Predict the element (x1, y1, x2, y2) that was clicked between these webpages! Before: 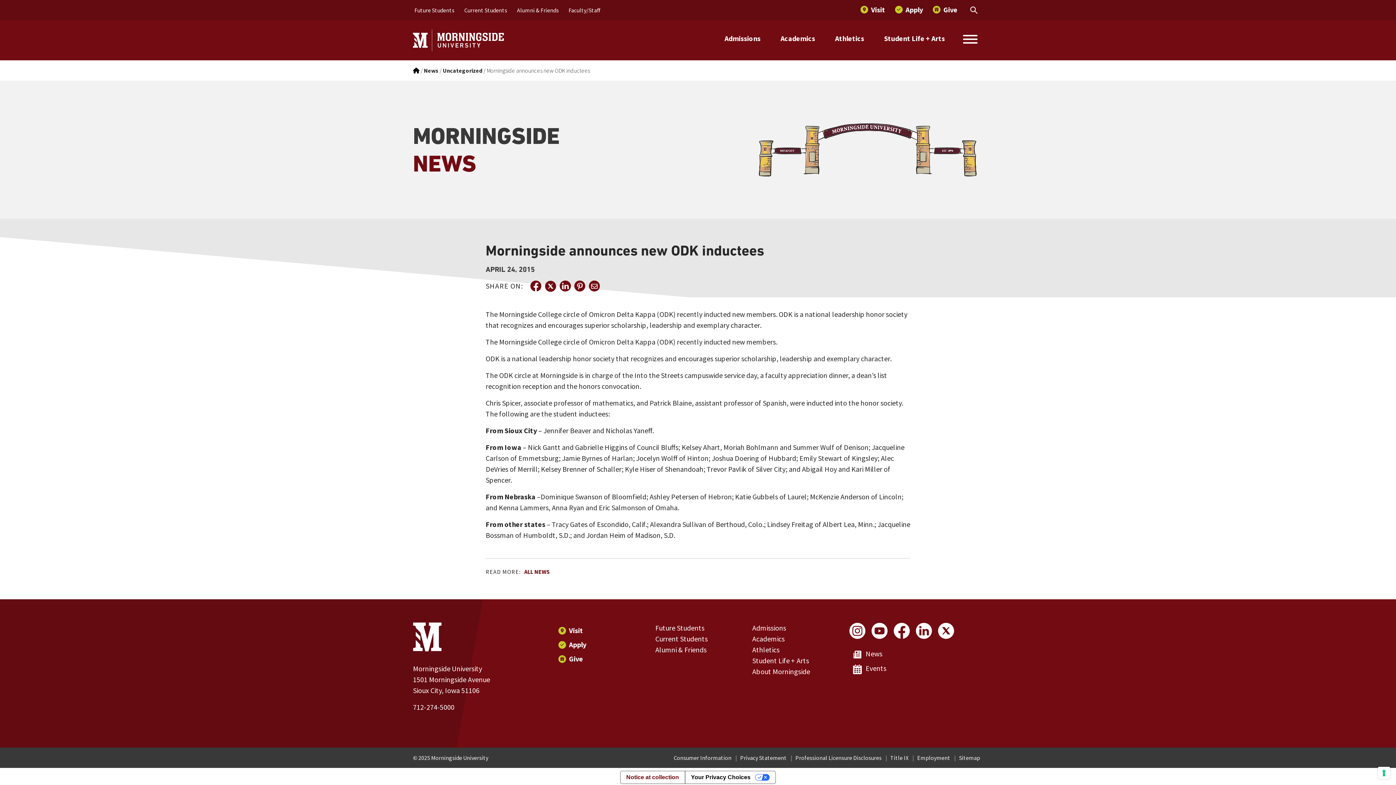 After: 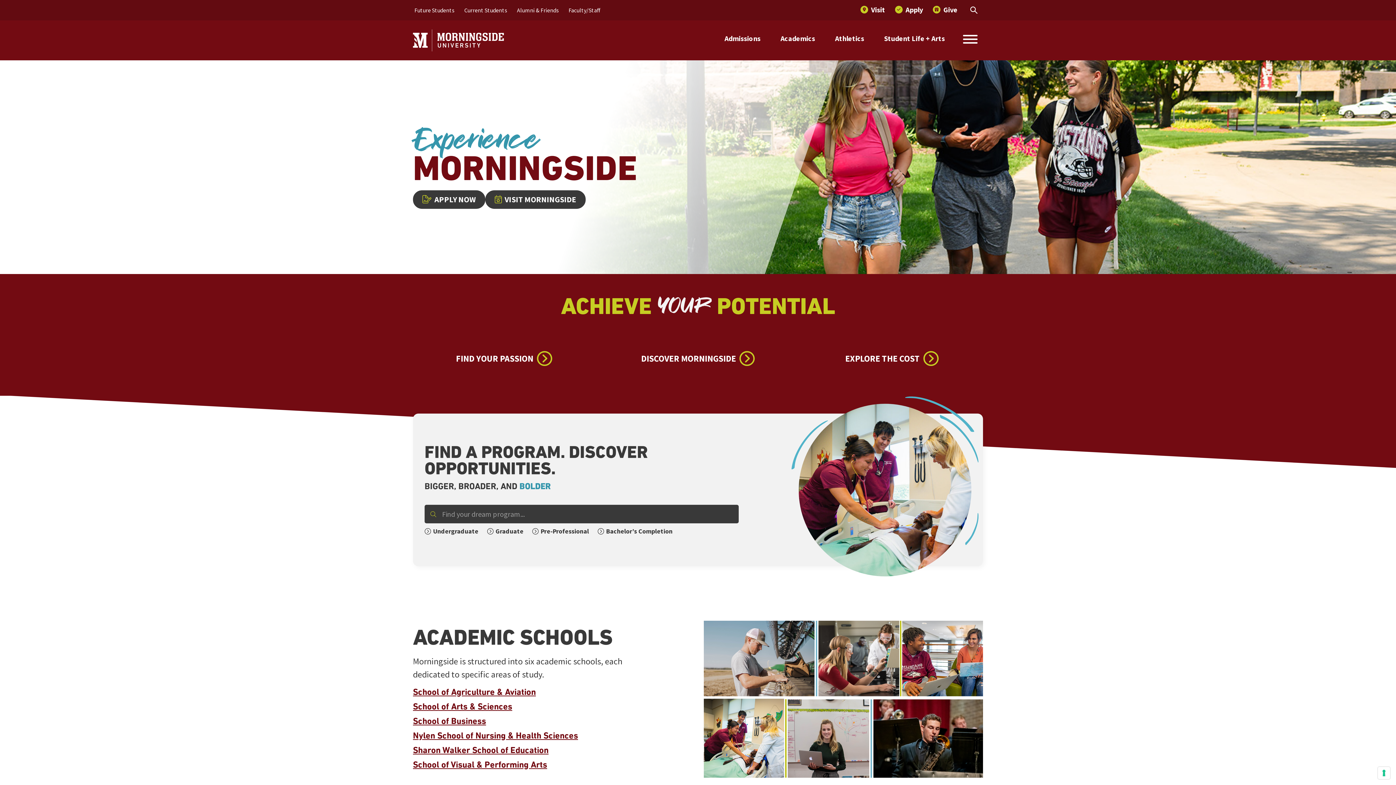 Action: bbox: (413, 66, 419, 74)